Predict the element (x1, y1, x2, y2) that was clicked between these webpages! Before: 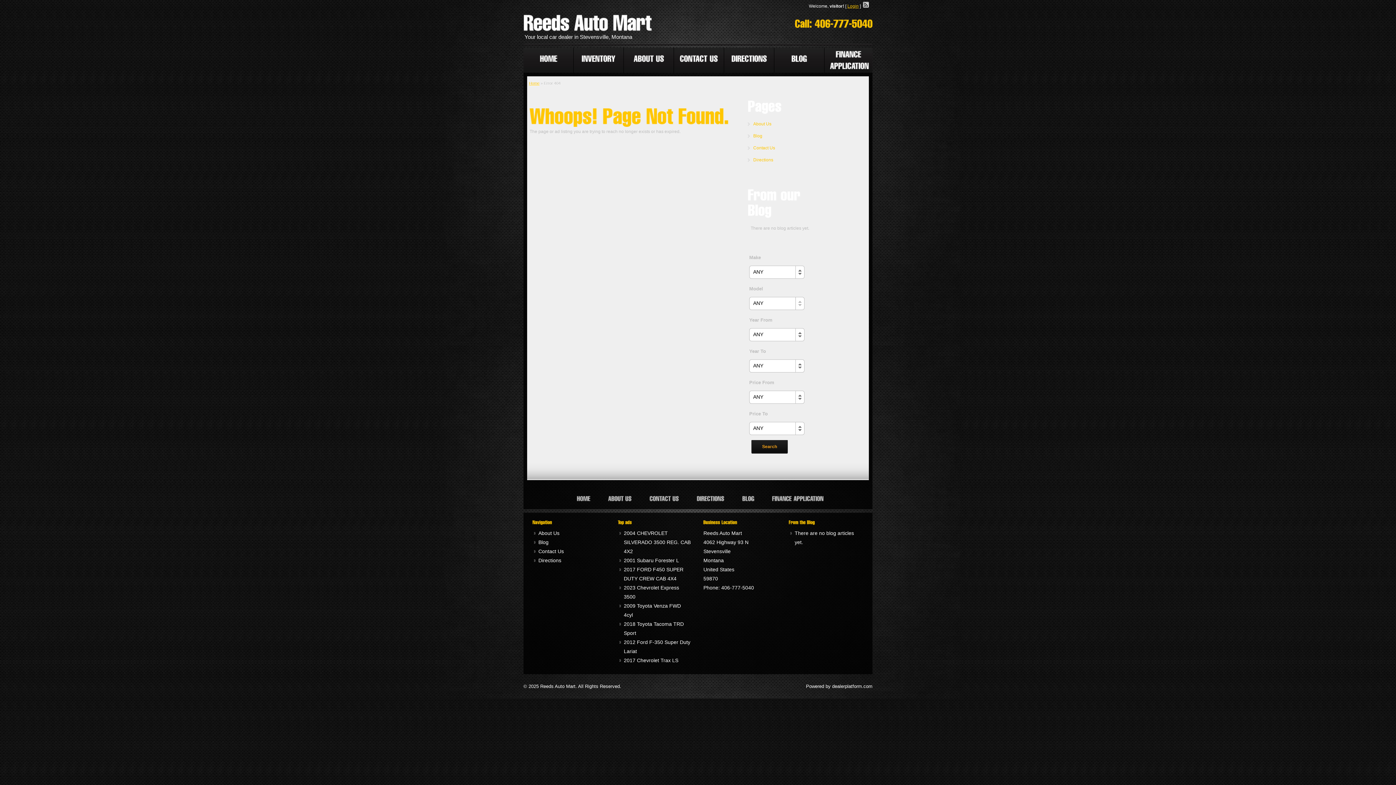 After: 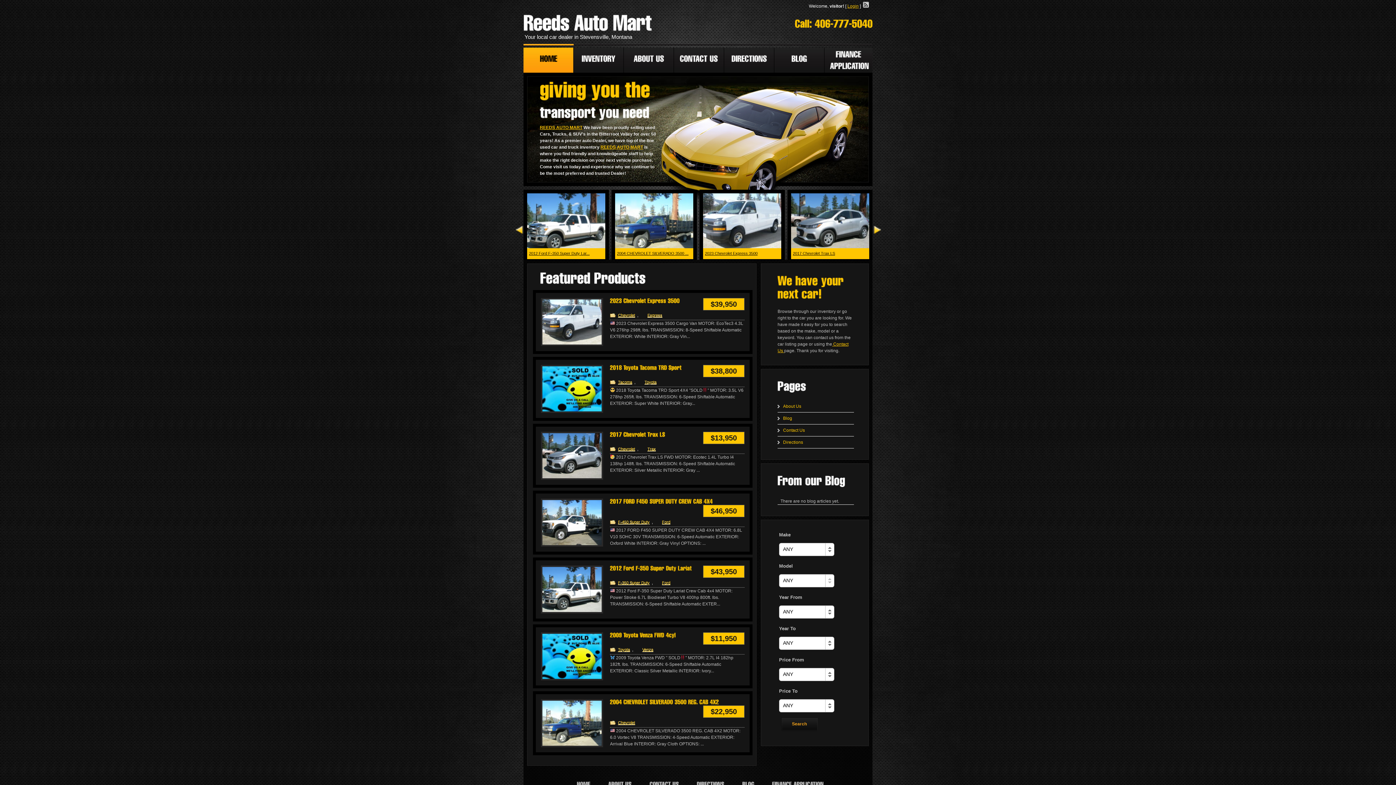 Action: bbox: (573, 47, 624, 72) label: INVENTORY